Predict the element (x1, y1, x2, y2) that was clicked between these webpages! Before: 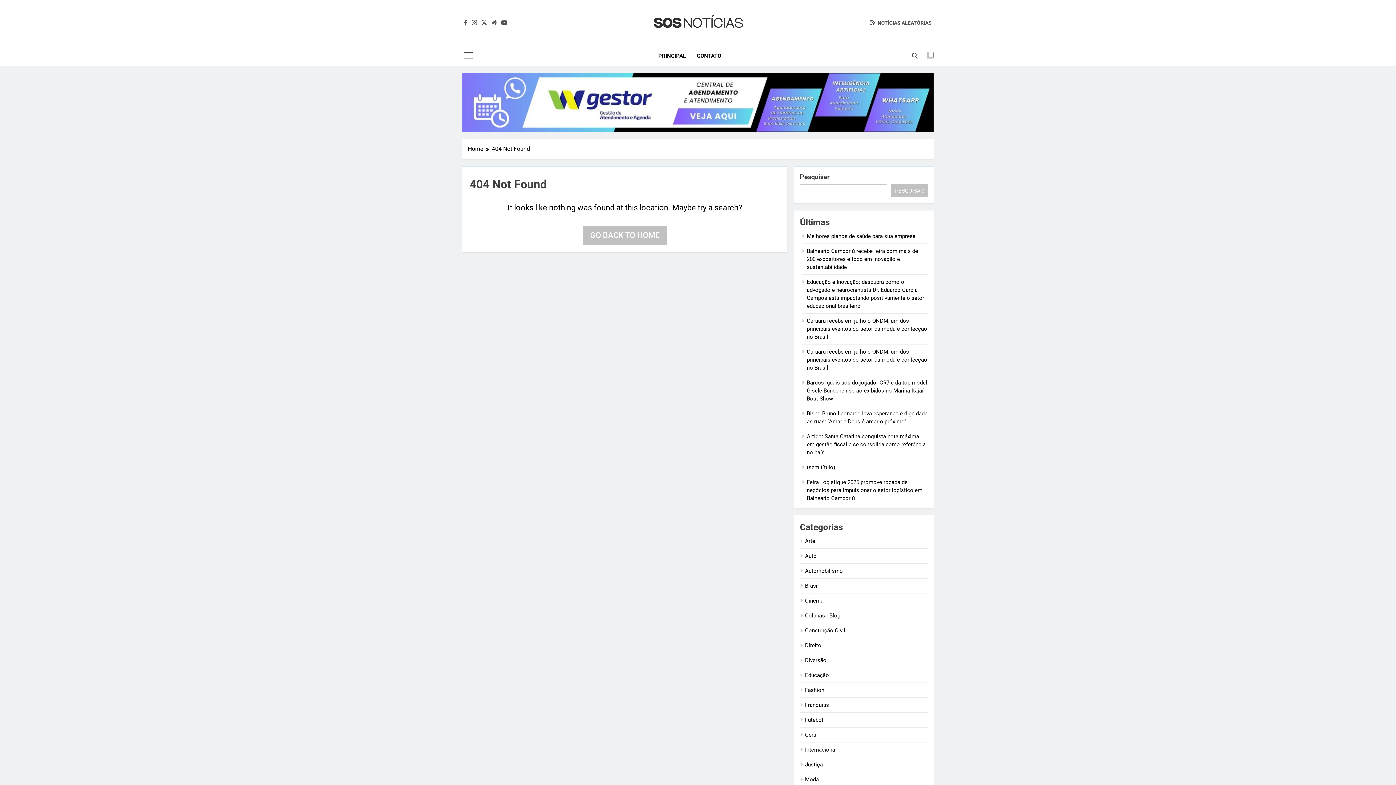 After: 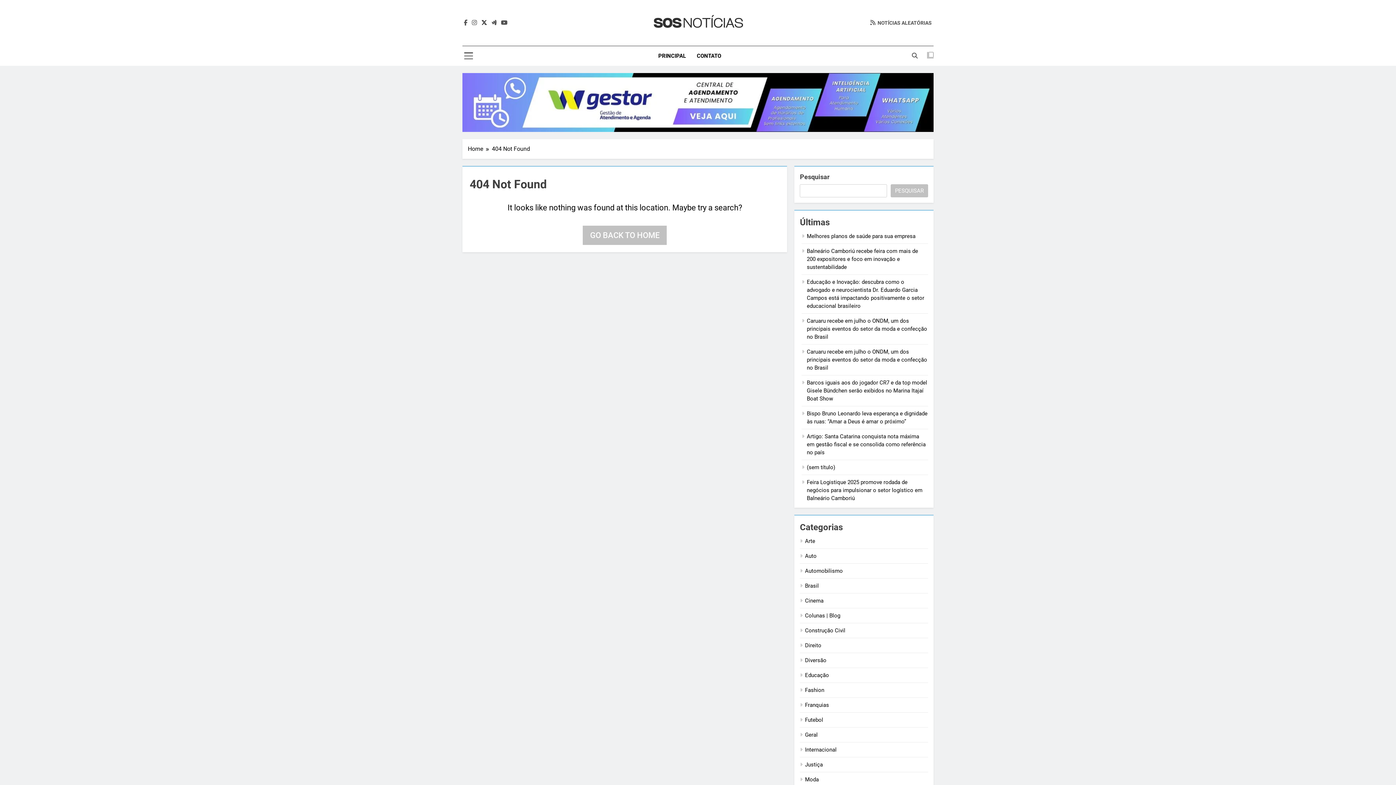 Action: bbox: (480, 19, 488, 26)